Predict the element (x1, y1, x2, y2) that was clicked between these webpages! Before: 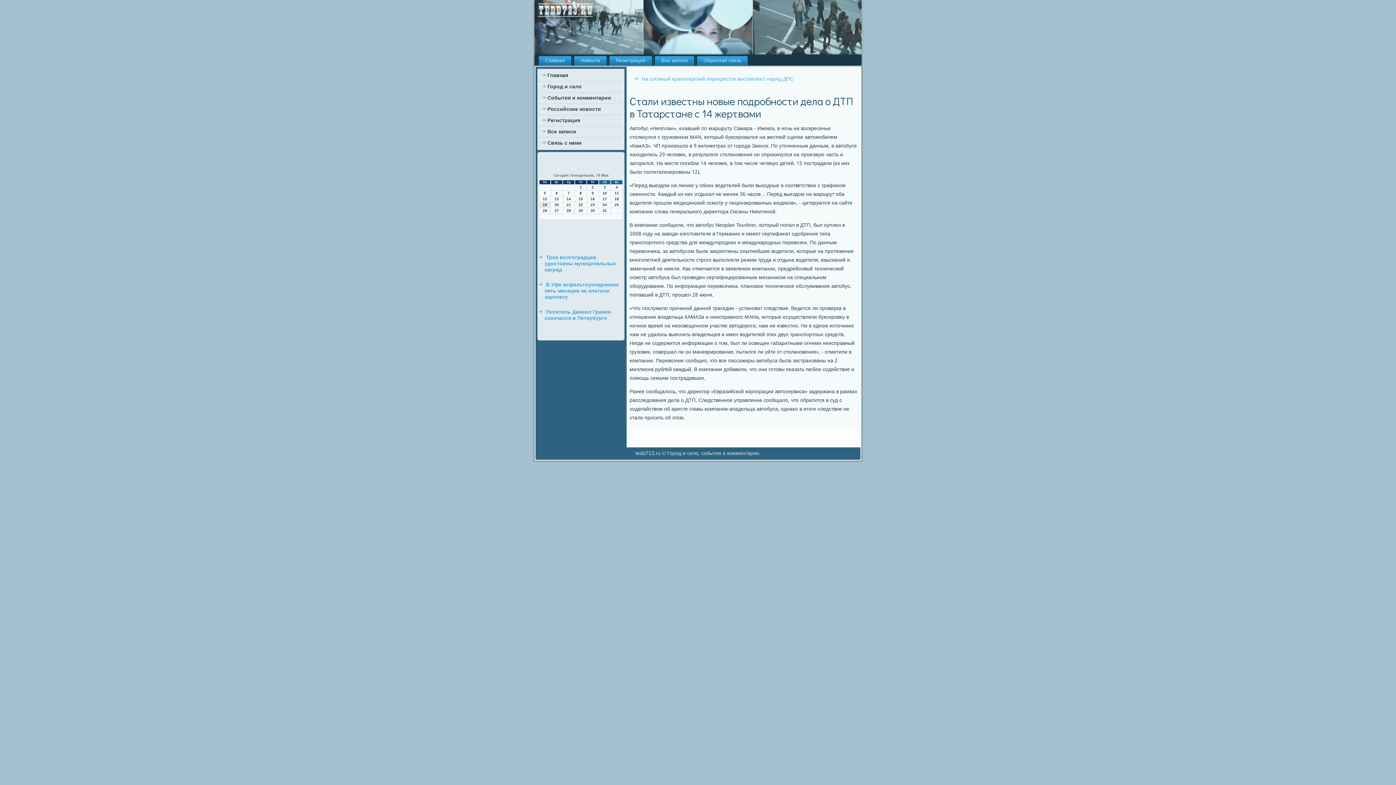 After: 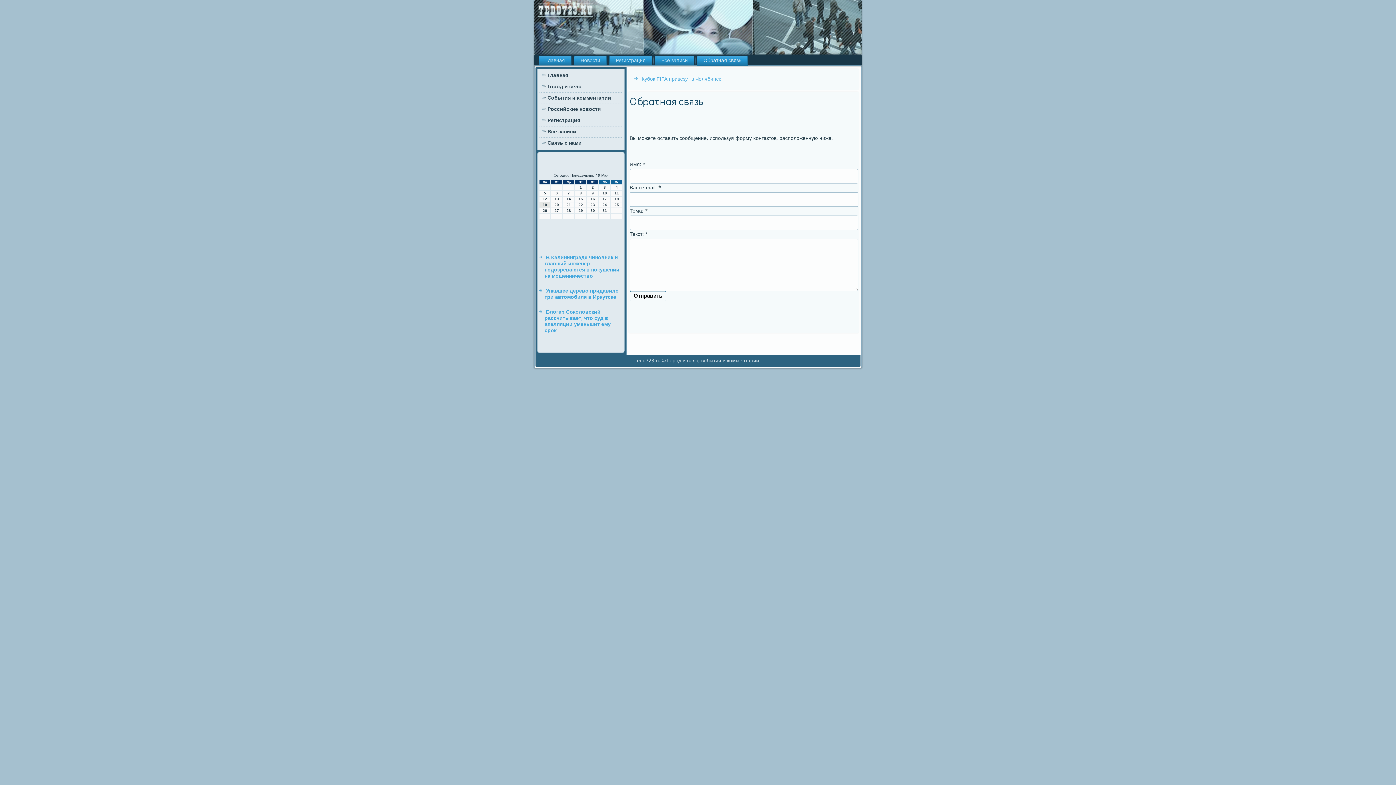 Action: label: Обратная связь bbox: (697, 56, 748, 65)